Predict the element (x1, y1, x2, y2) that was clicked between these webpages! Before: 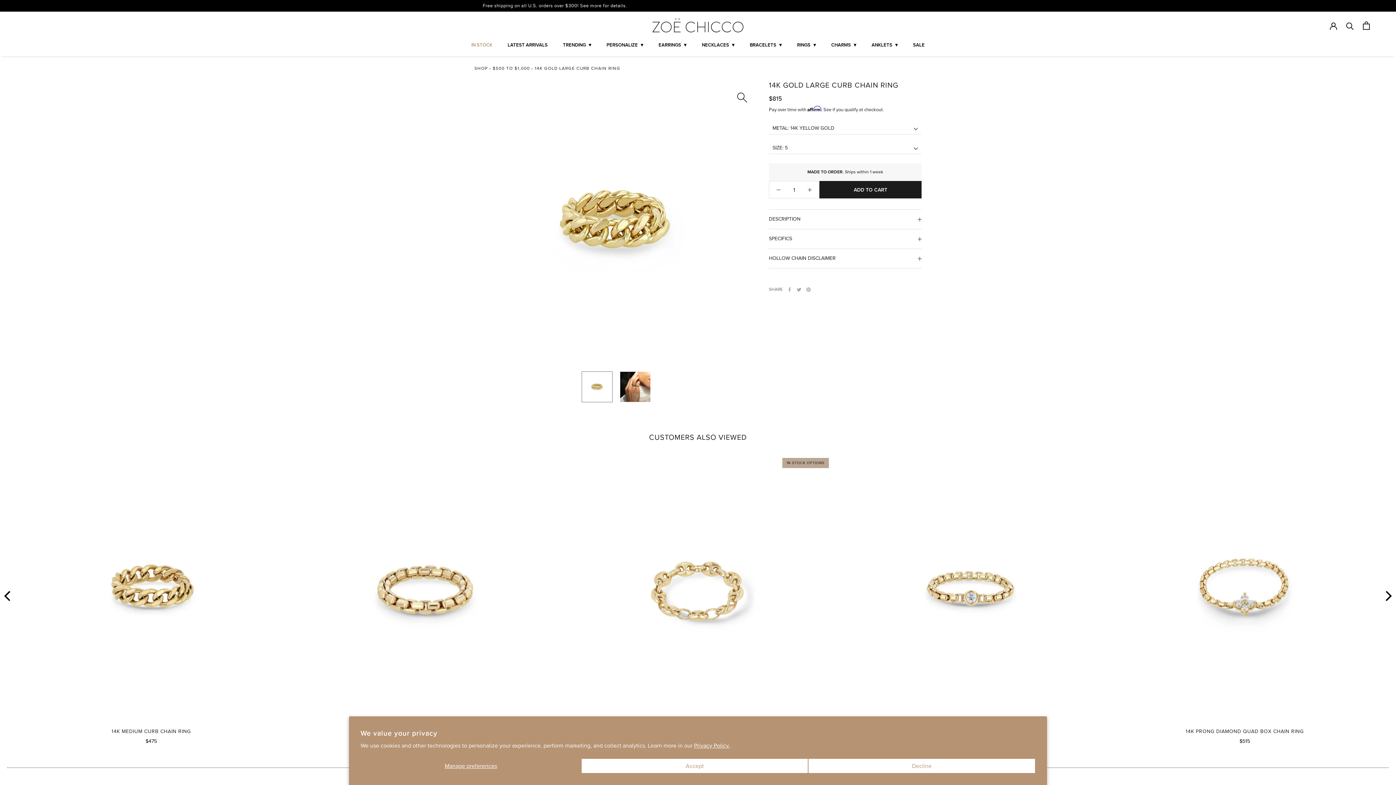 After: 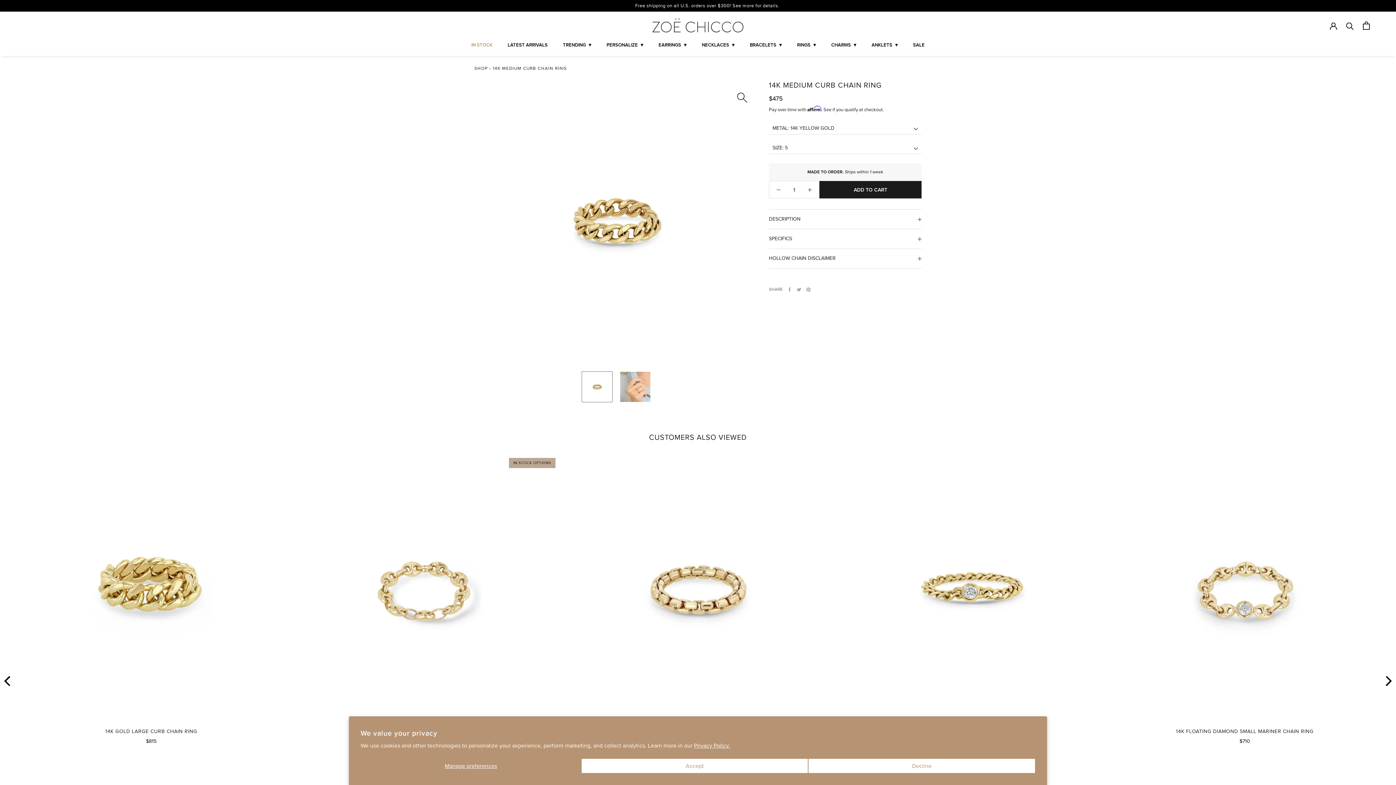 Action: label: 14K MEDIUM CURB CHAIN RING bbox: (111, 729, 190, 734)